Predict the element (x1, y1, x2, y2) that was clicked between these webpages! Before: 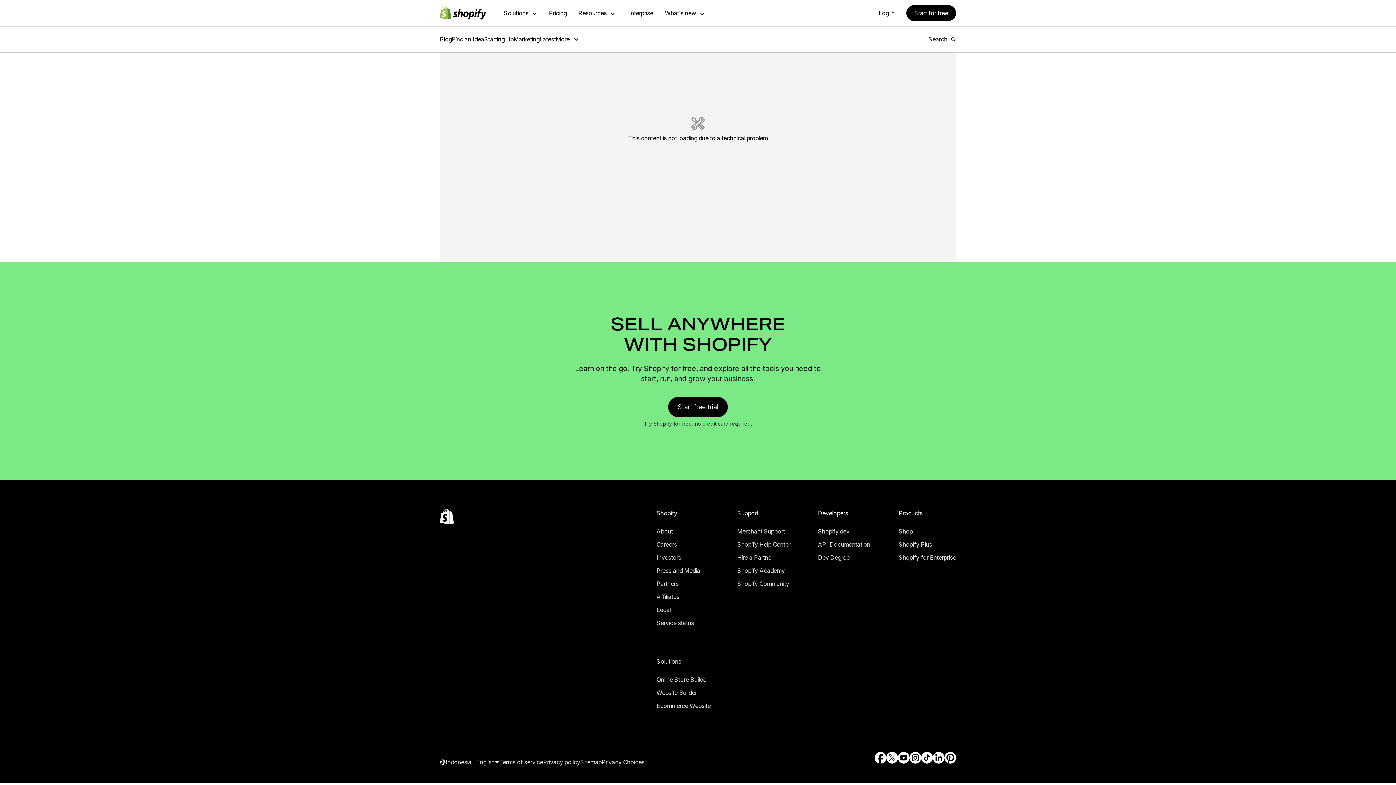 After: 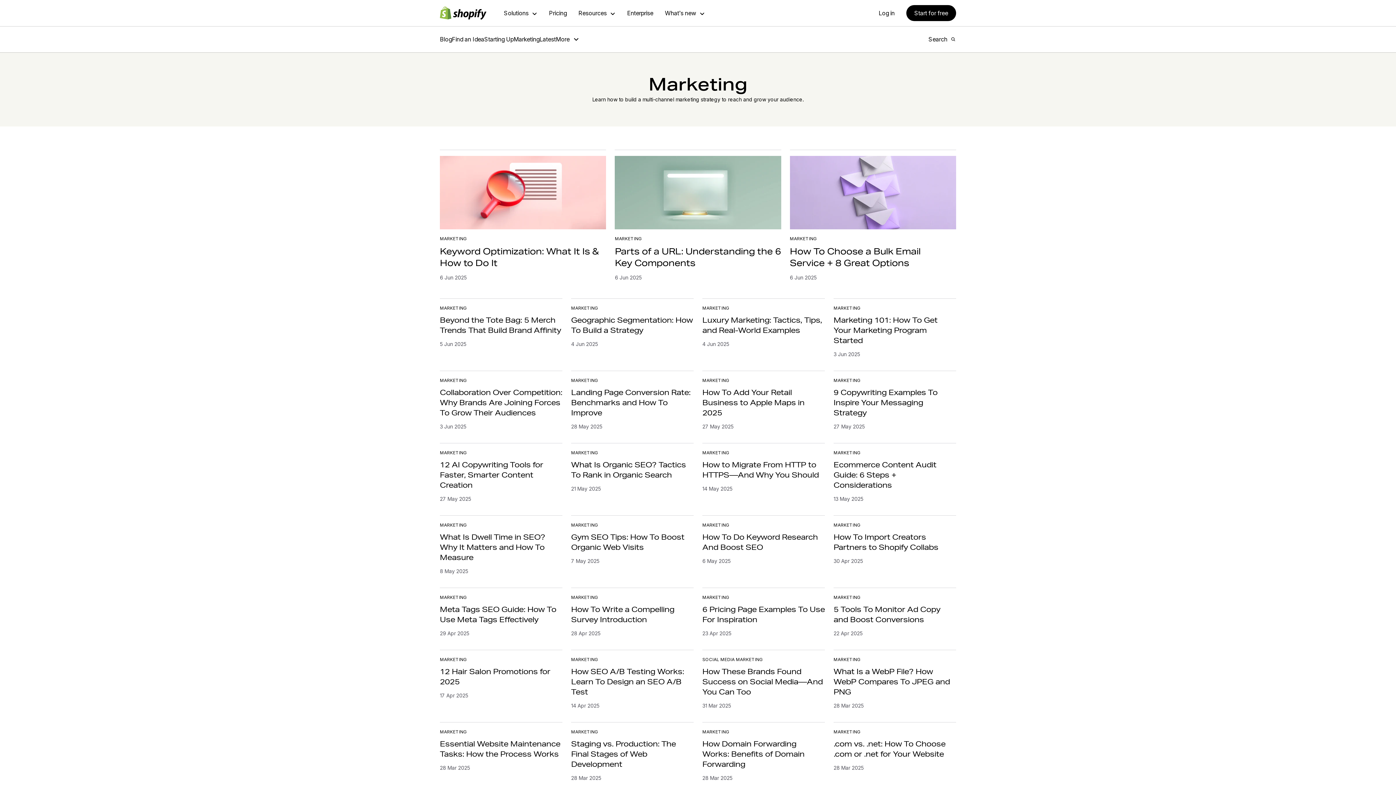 Action: bbox: (513, 26, 539, 52) label: Marketing